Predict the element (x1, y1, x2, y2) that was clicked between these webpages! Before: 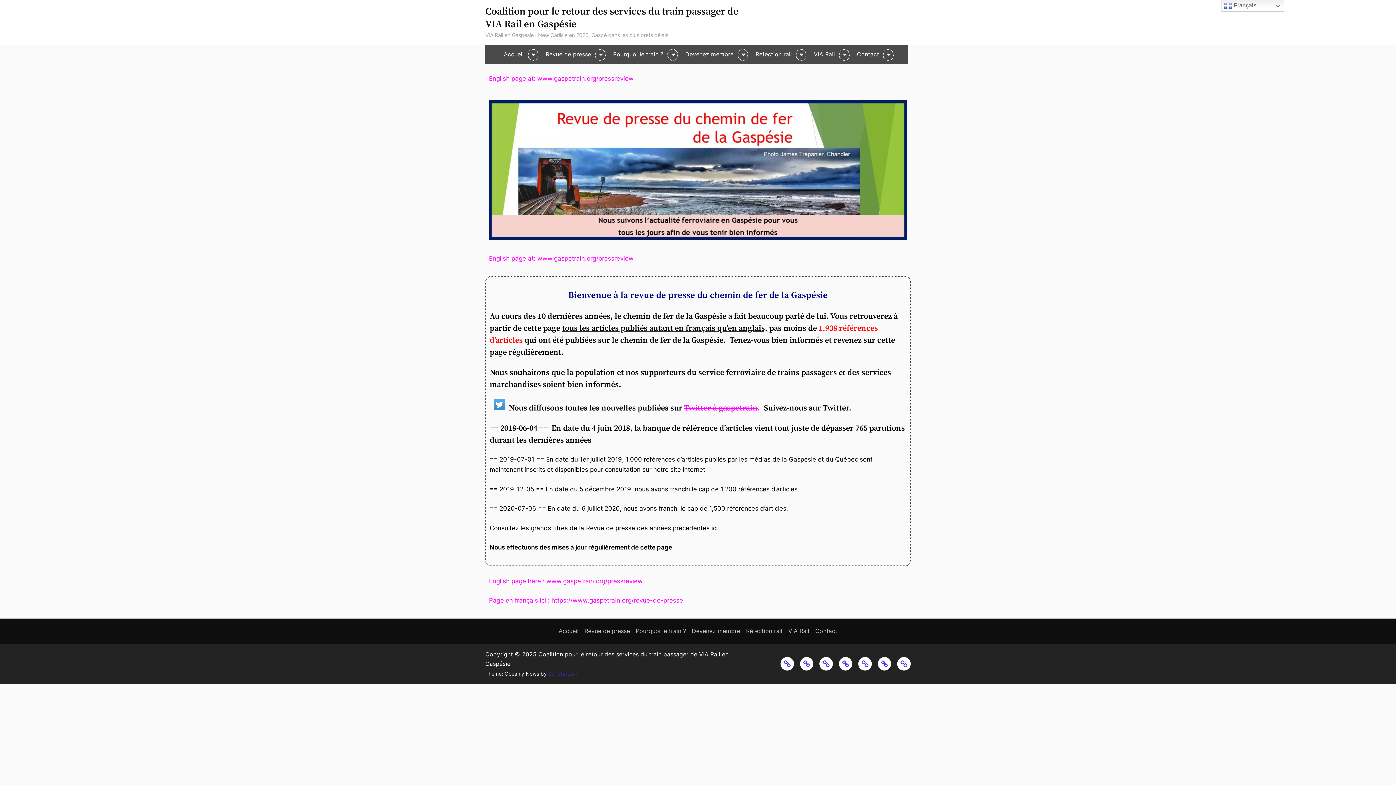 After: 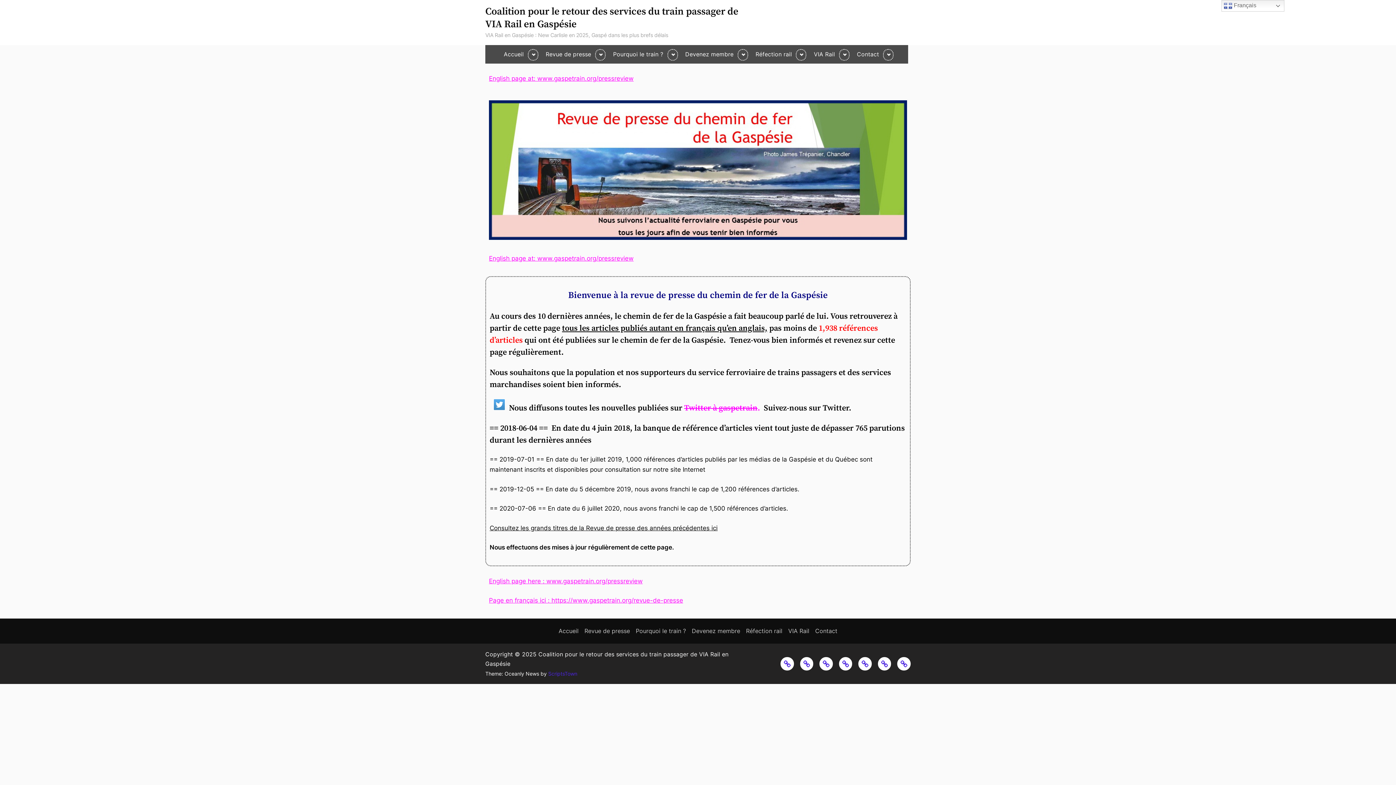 Action: label: English page at: www.gaspetrain.org/pressreview bbox: (489, 254, 633, 262)